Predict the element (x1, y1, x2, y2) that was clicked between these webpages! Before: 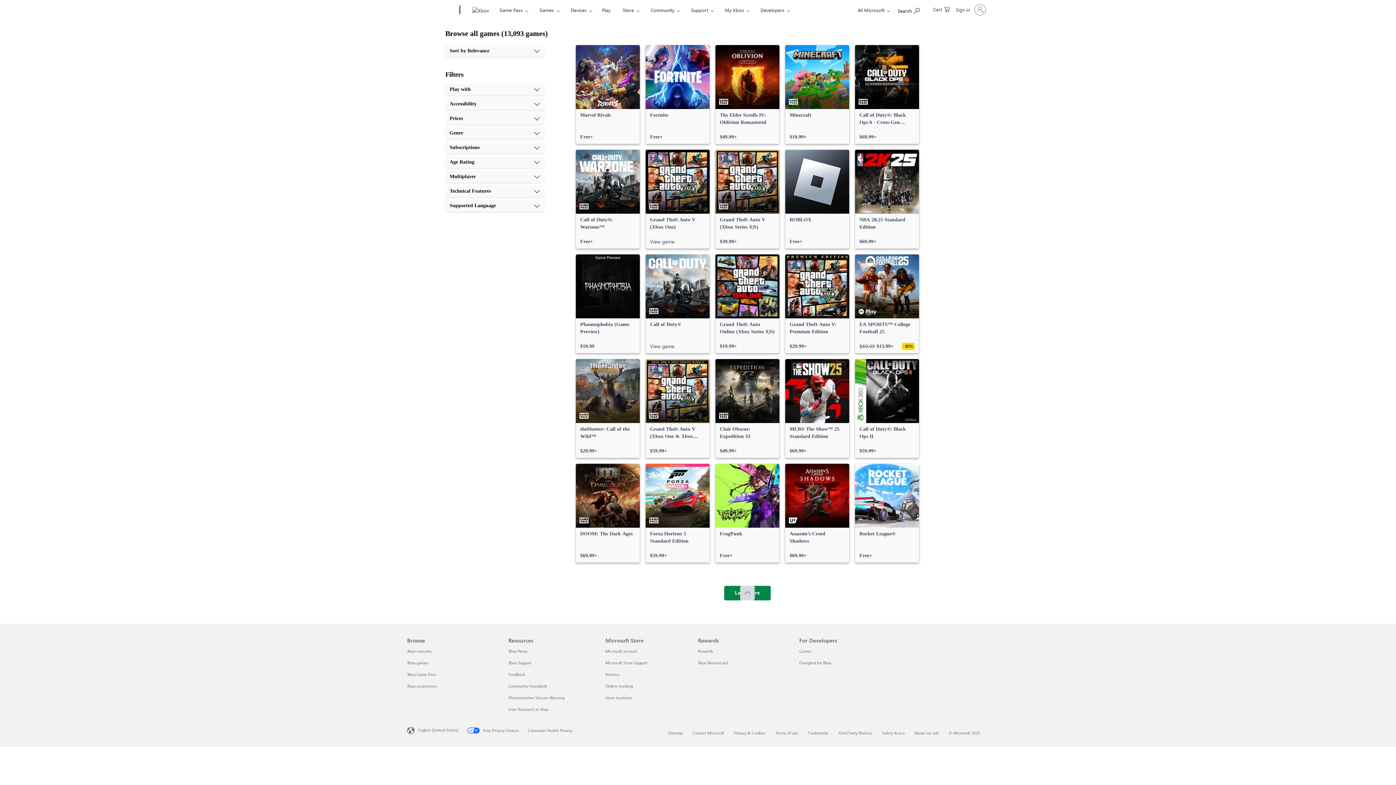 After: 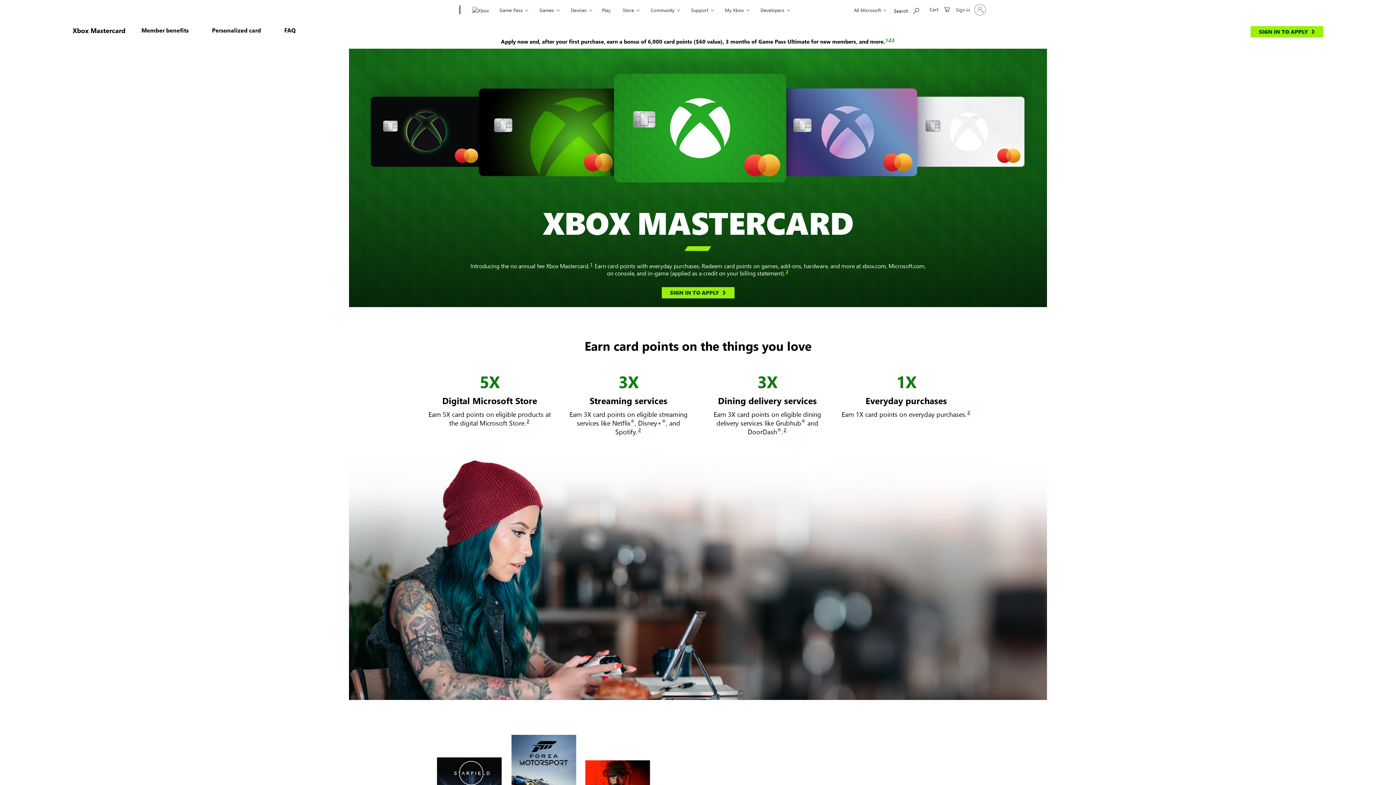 Action: bbox: (698, 660, 727, 665) label: Xbox Mastercard Rewards